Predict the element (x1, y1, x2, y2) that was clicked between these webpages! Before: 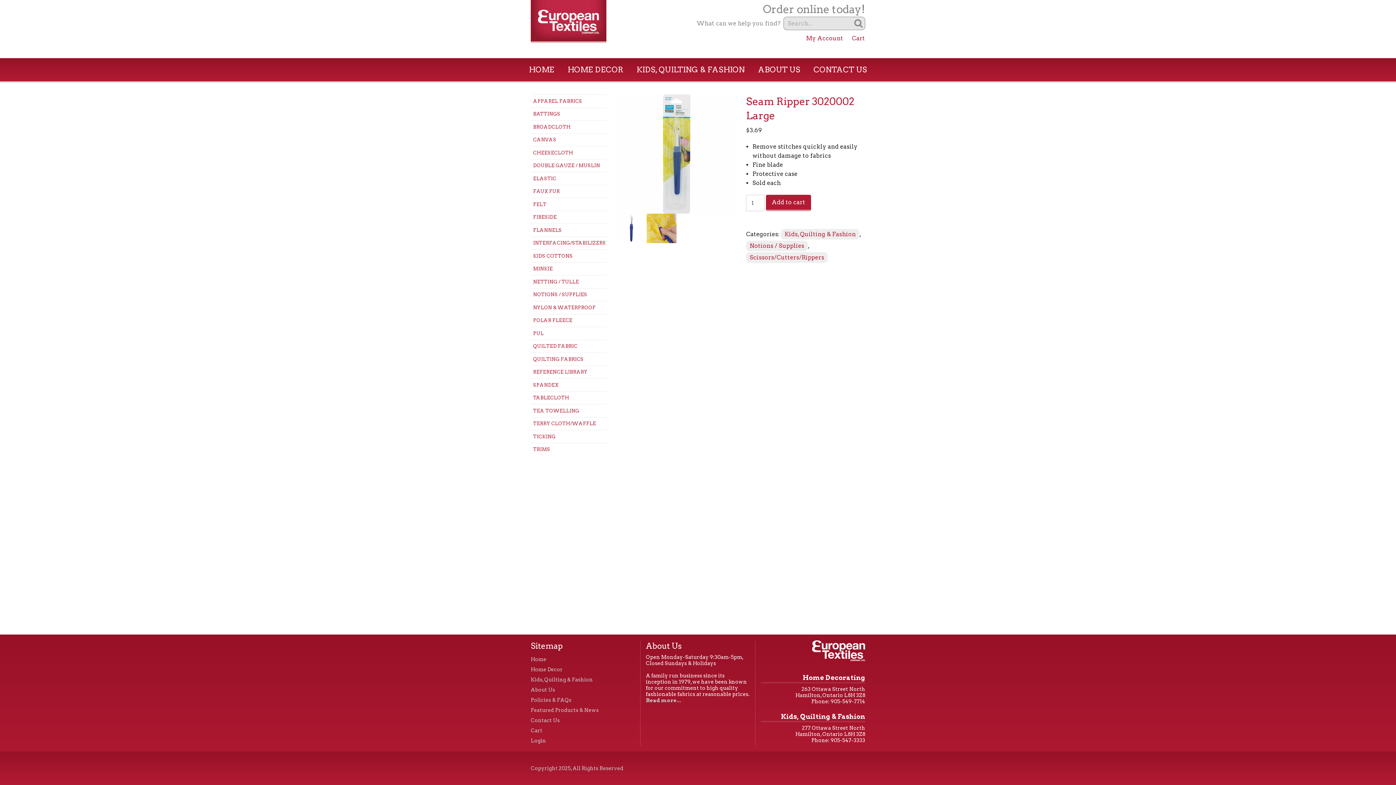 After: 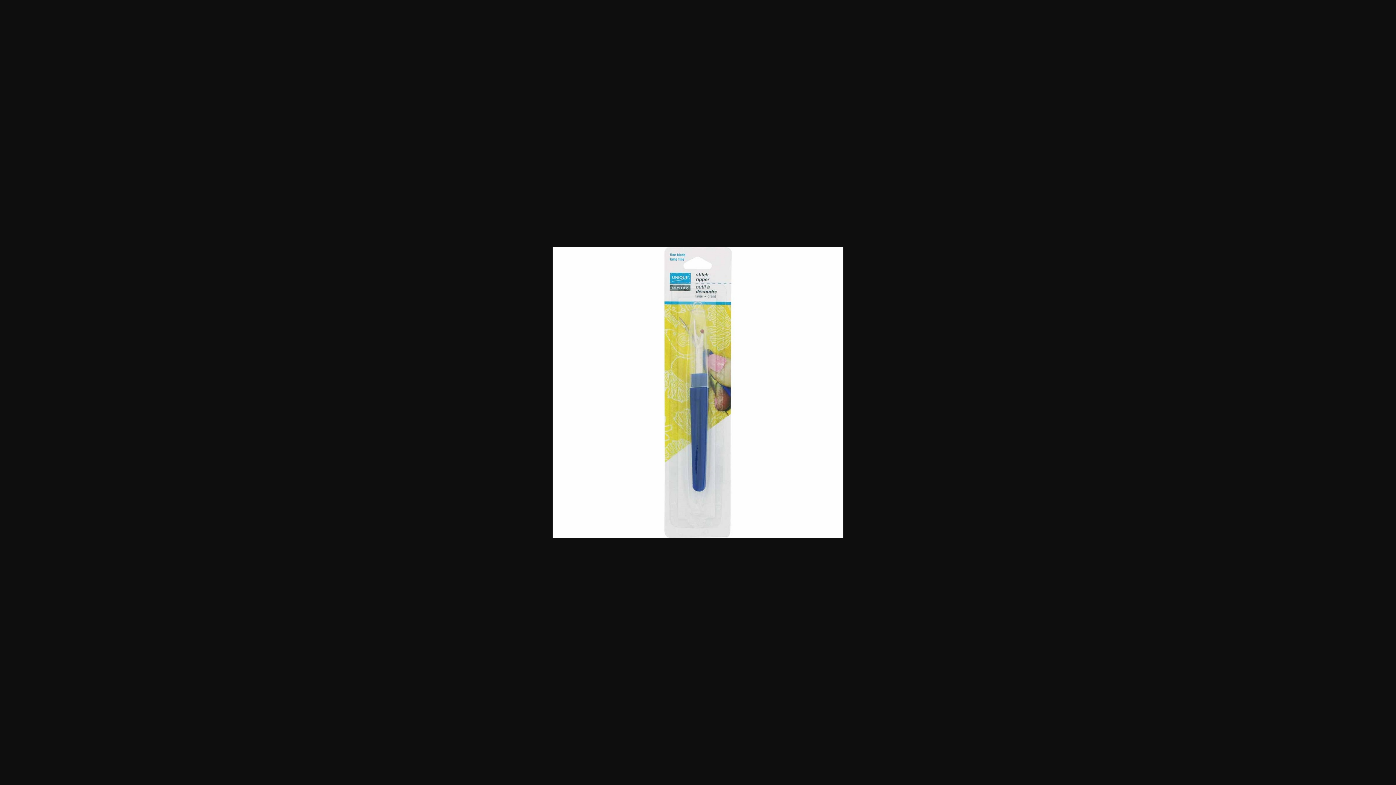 Action: bbox: (617, 94, 736, 213)